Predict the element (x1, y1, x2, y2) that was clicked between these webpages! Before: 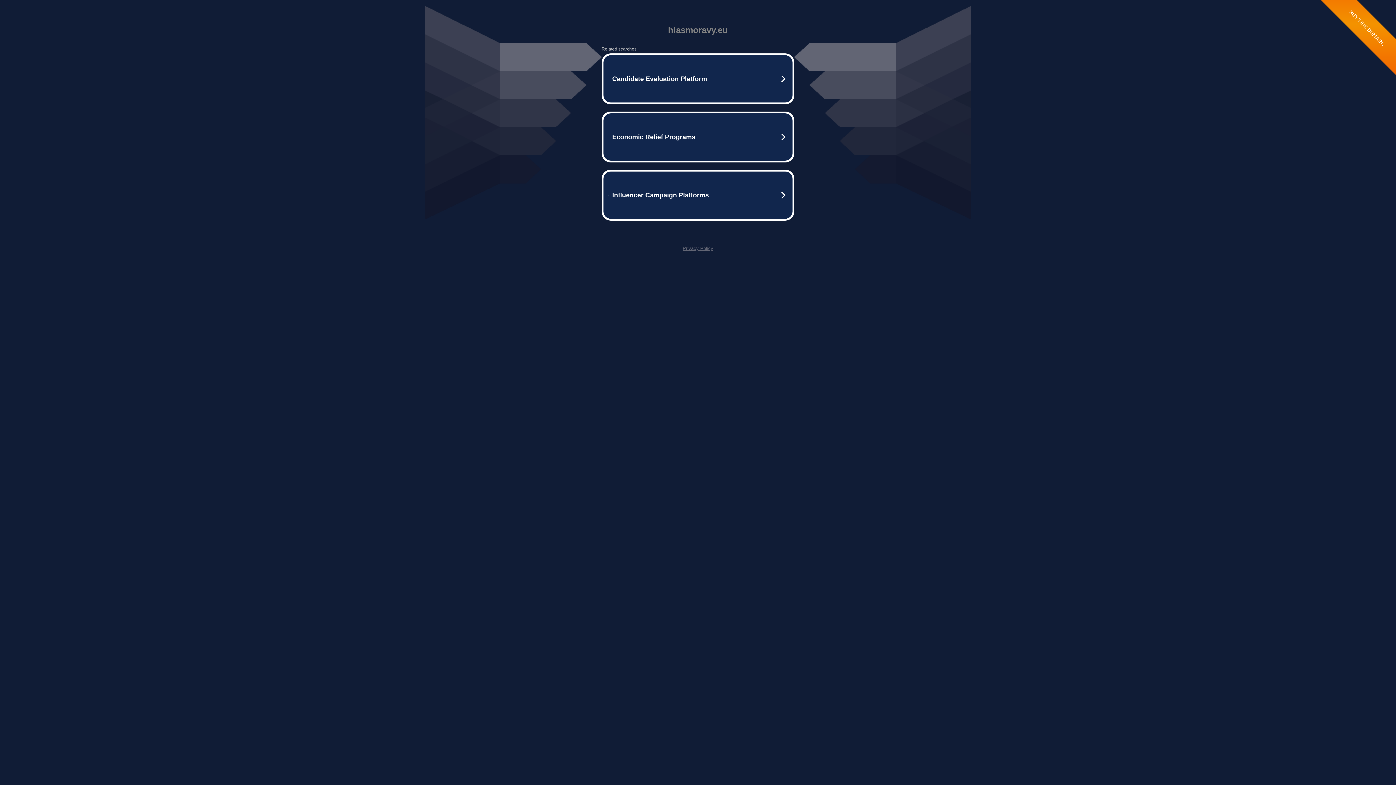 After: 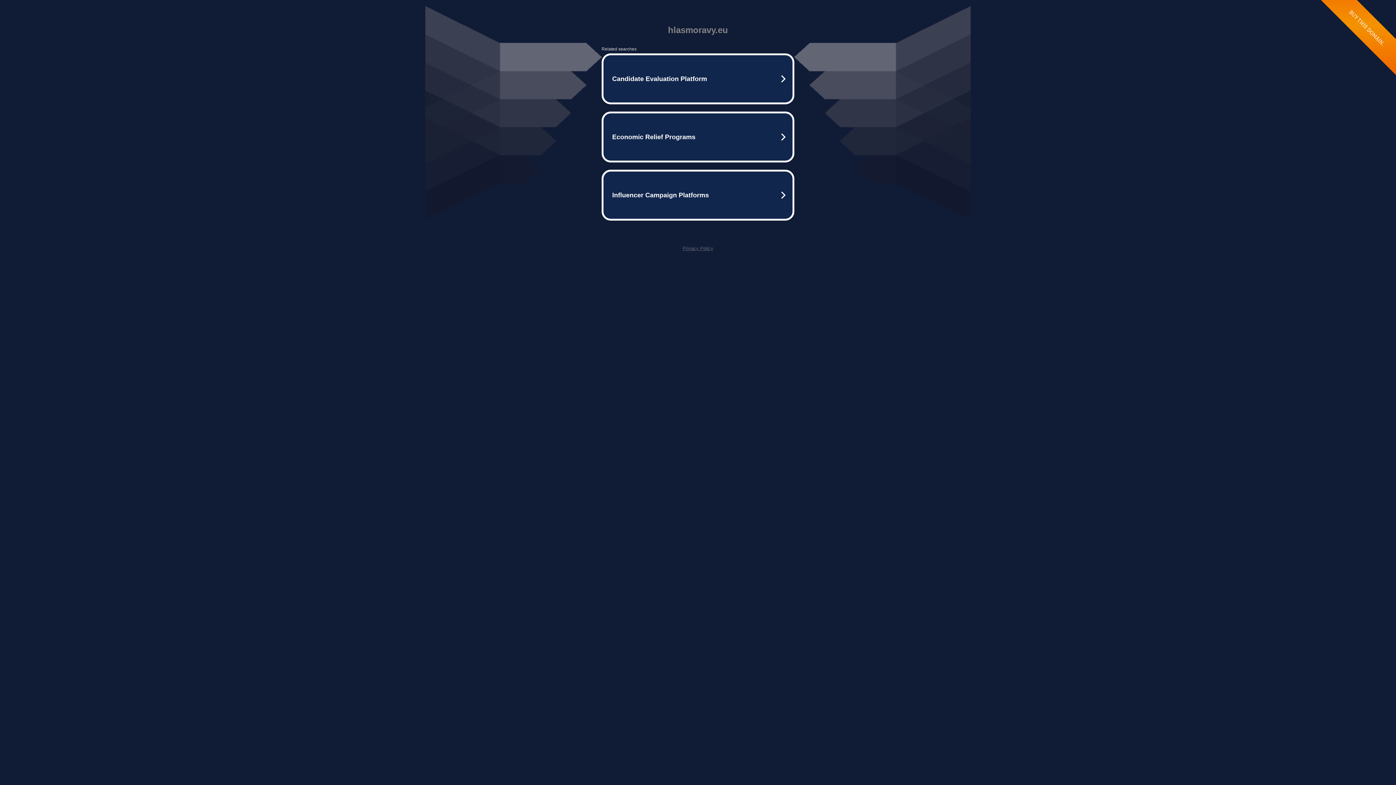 Action: label: Privacy Policy bbox: (682, 245, 713, 251)